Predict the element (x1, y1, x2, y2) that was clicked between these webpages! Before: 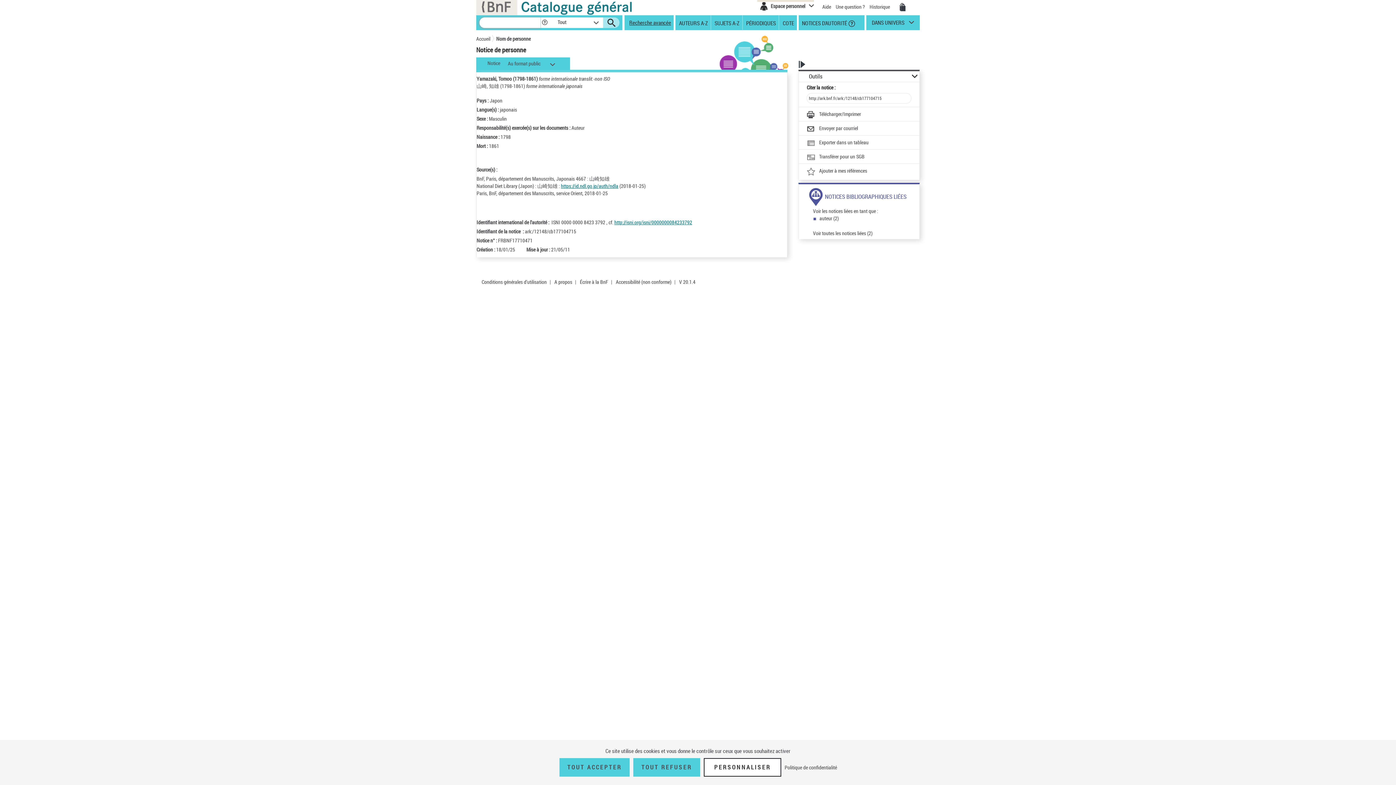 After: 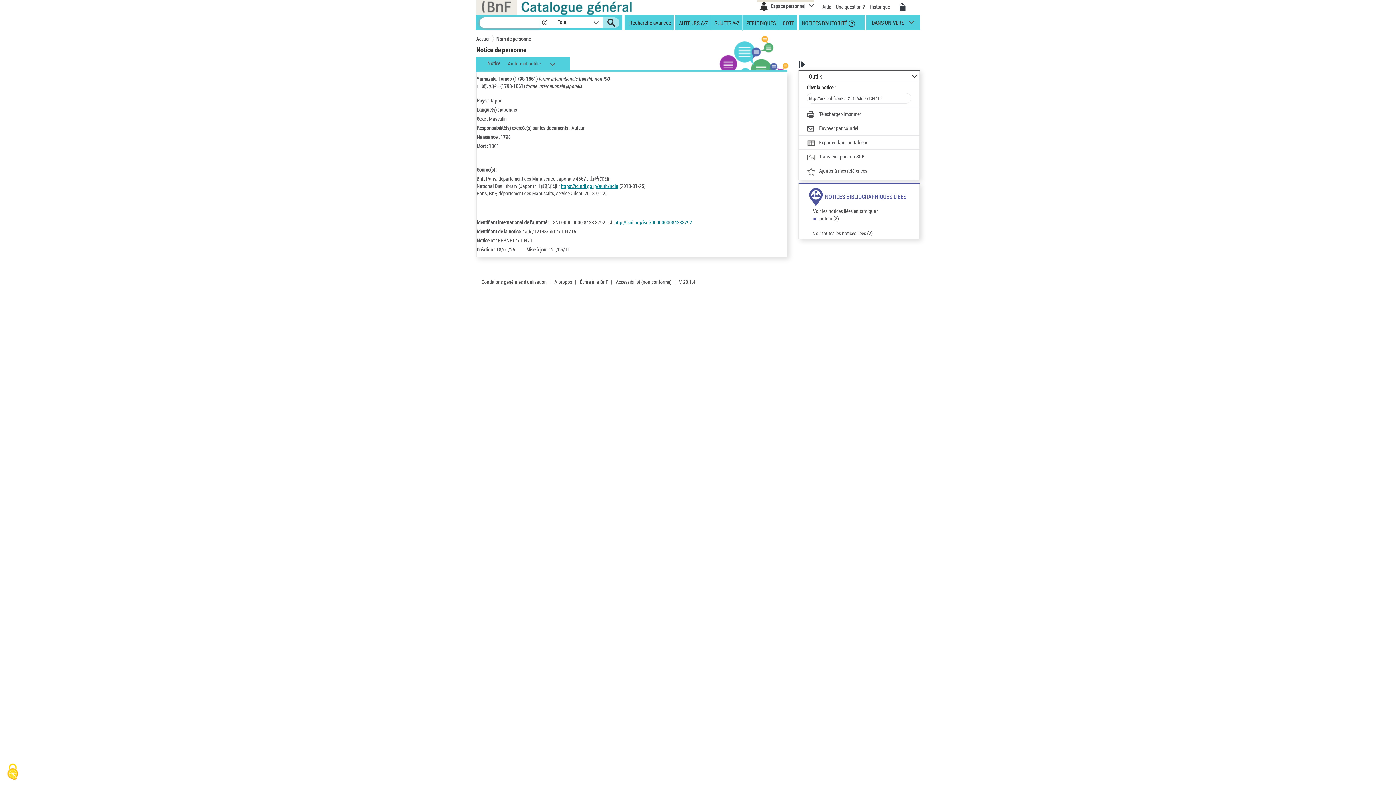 Action: bbox: (559, 758, 629, 777) label: TOUT ACCEPTER